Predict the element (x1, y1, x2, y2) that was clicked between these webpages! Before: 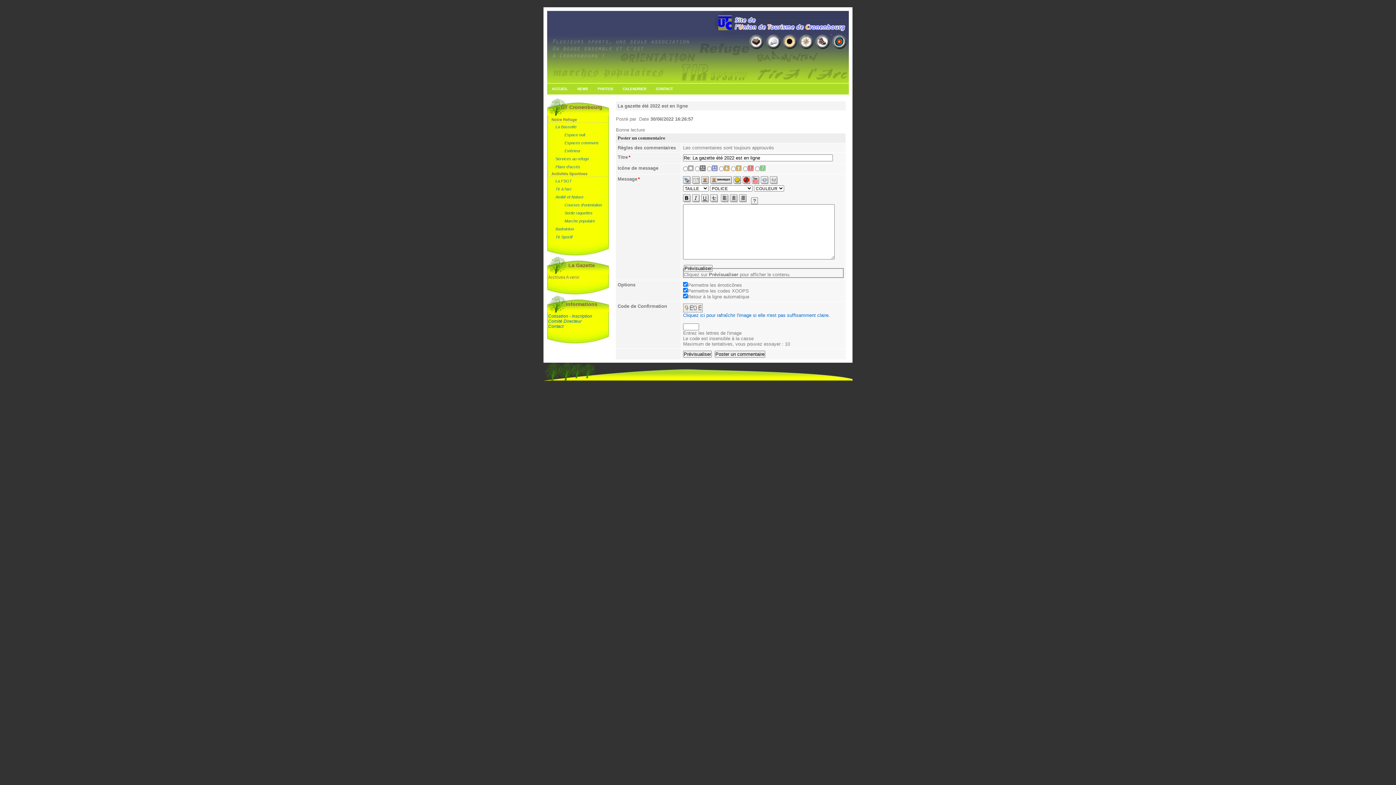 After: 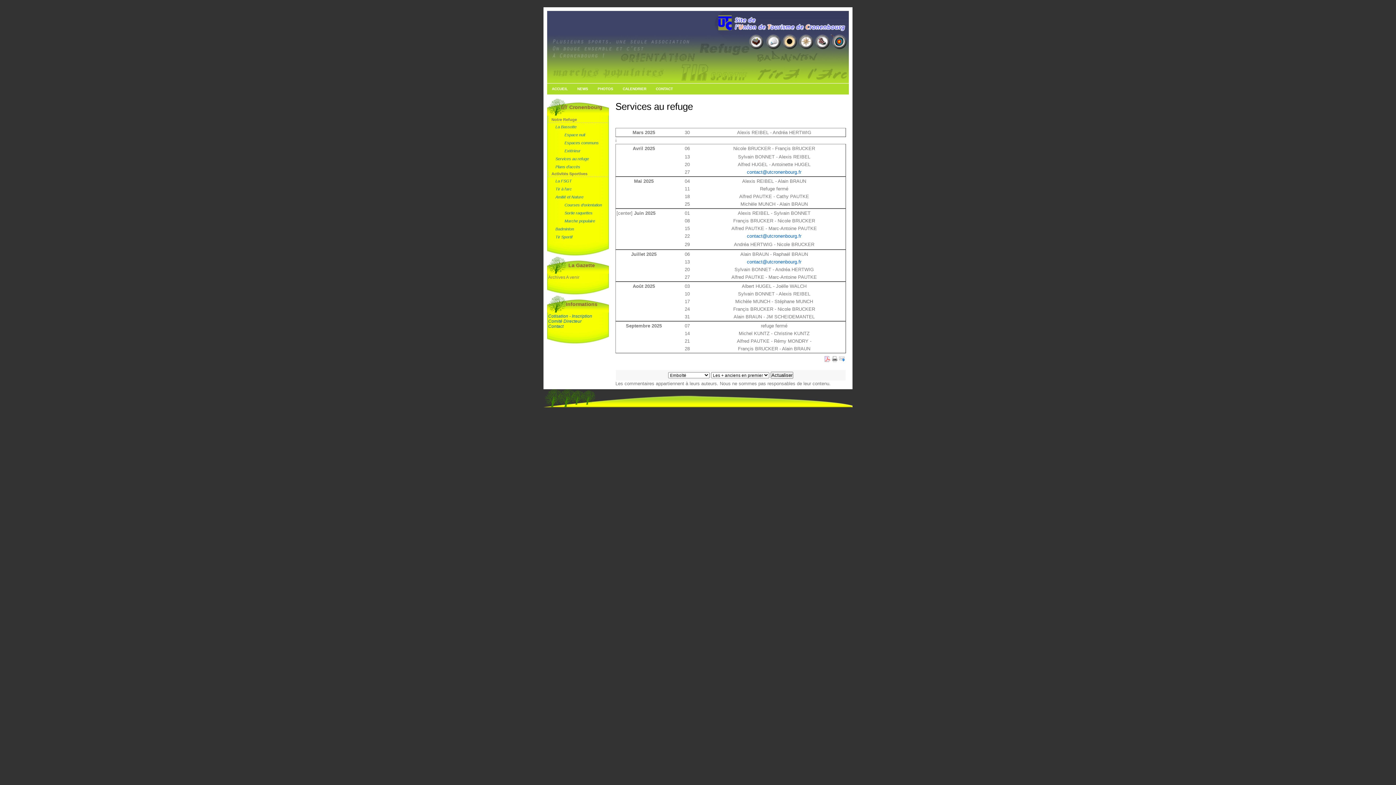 Action: label: Services au refuge bbox: (548, 154, 608, 162)